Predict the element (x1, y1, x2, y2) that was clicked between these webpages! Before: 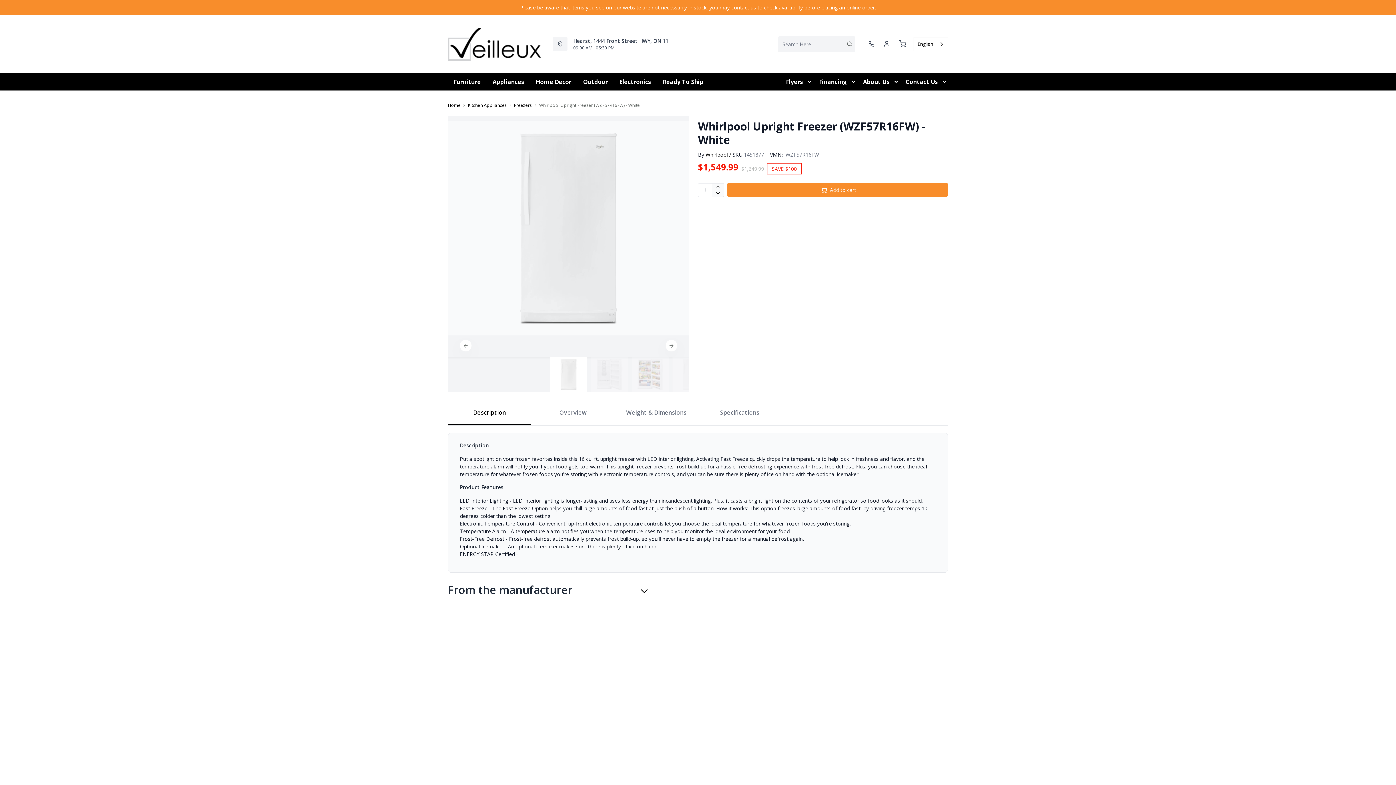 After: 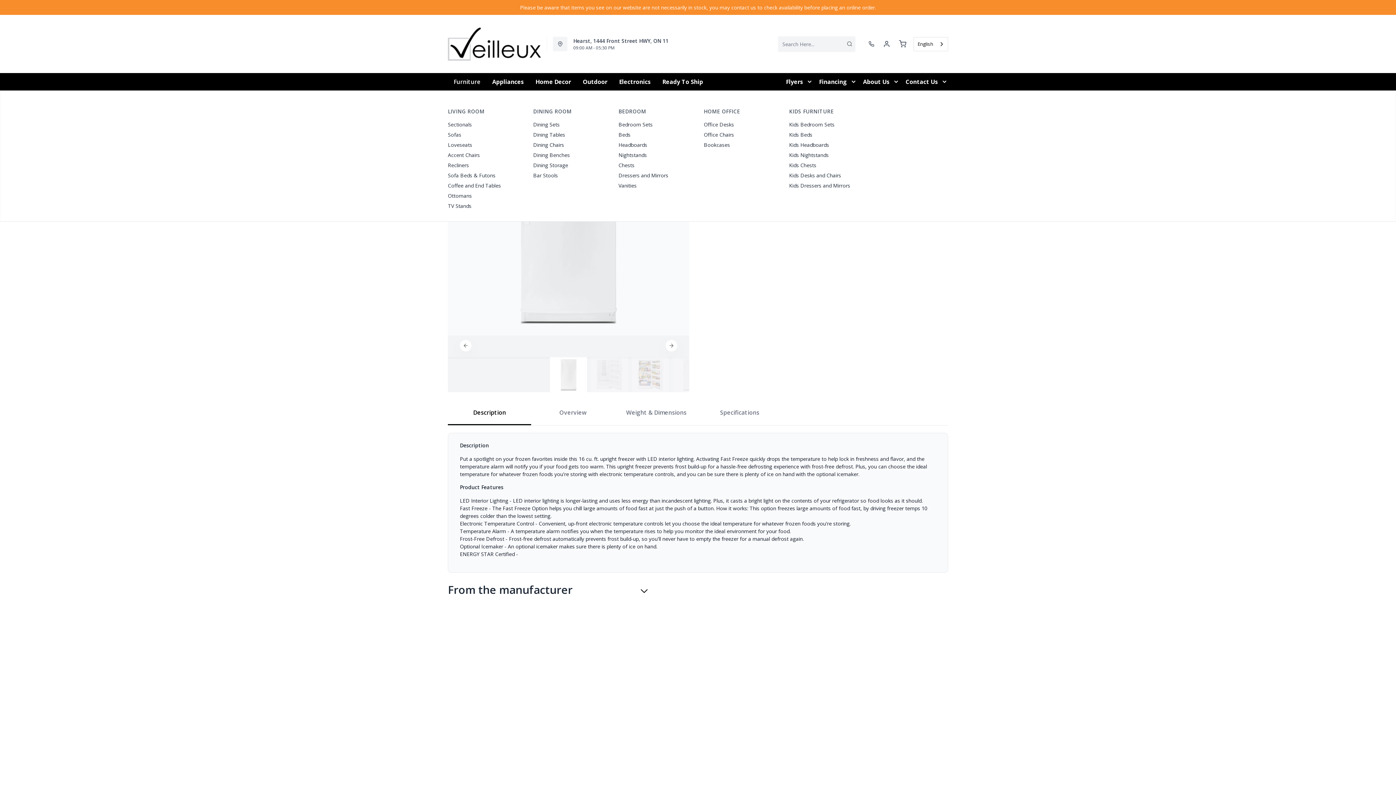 Action: label: Furniture bbox: (453, 73, 481, 90)